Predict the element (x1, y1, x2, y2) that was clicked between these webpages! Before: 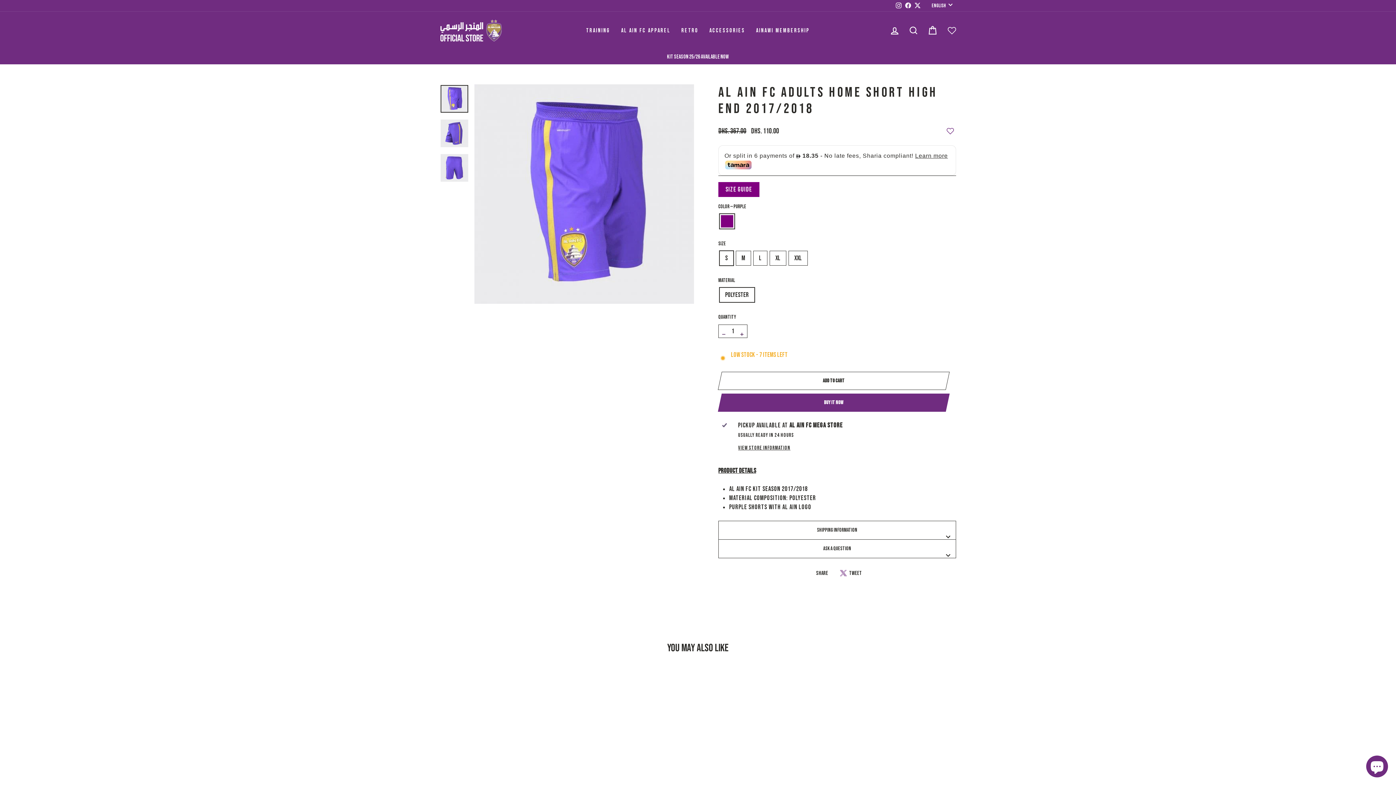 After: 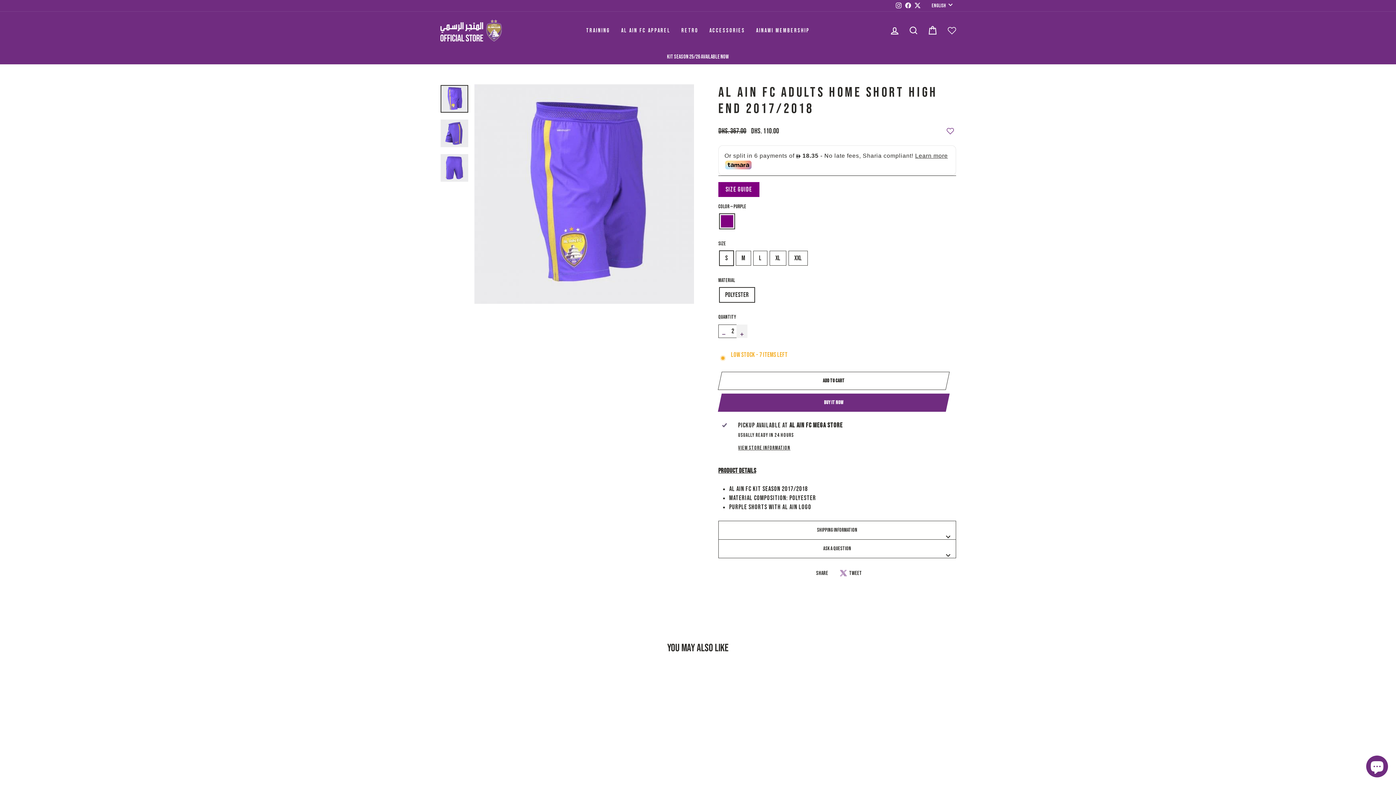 Action: bbox: (736, 324, 747, 338) label: Increase item quantity by one